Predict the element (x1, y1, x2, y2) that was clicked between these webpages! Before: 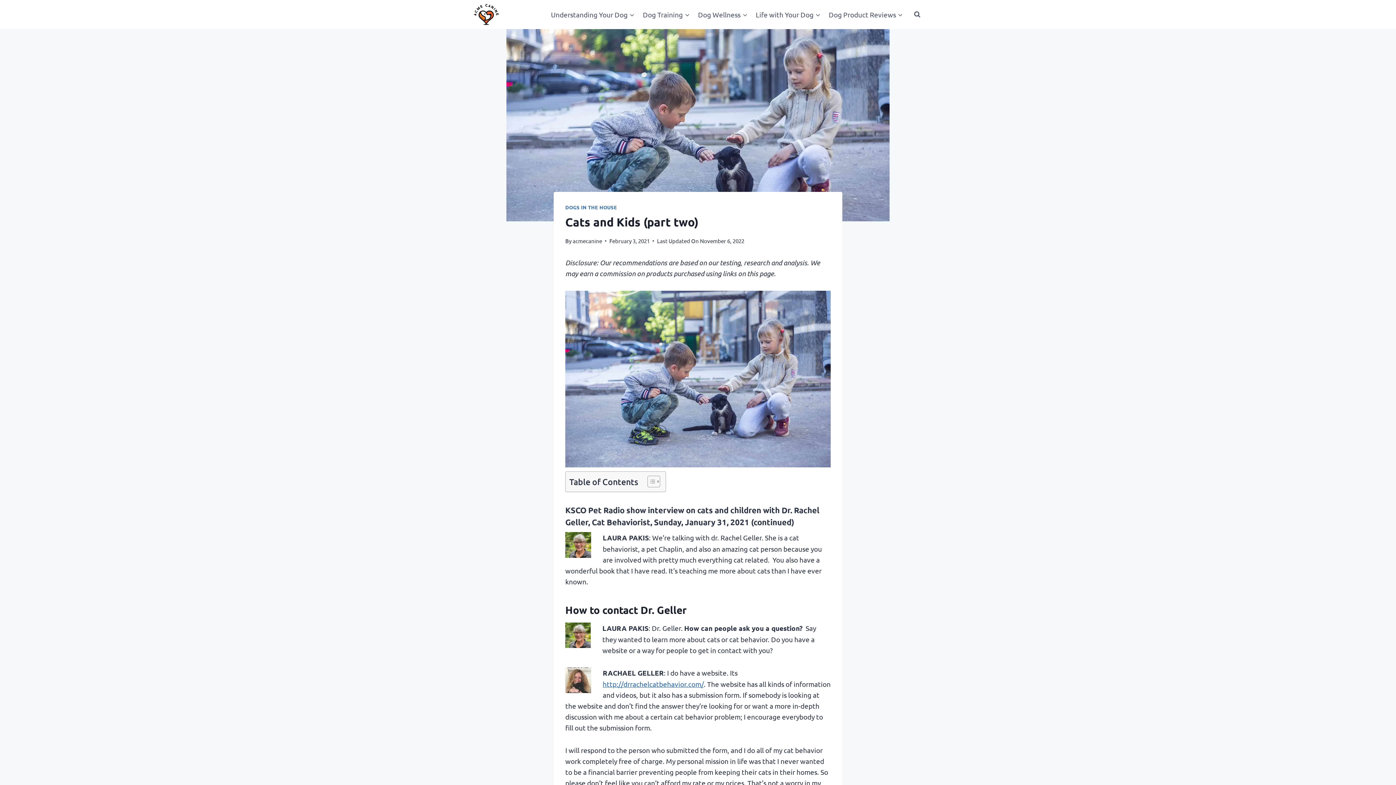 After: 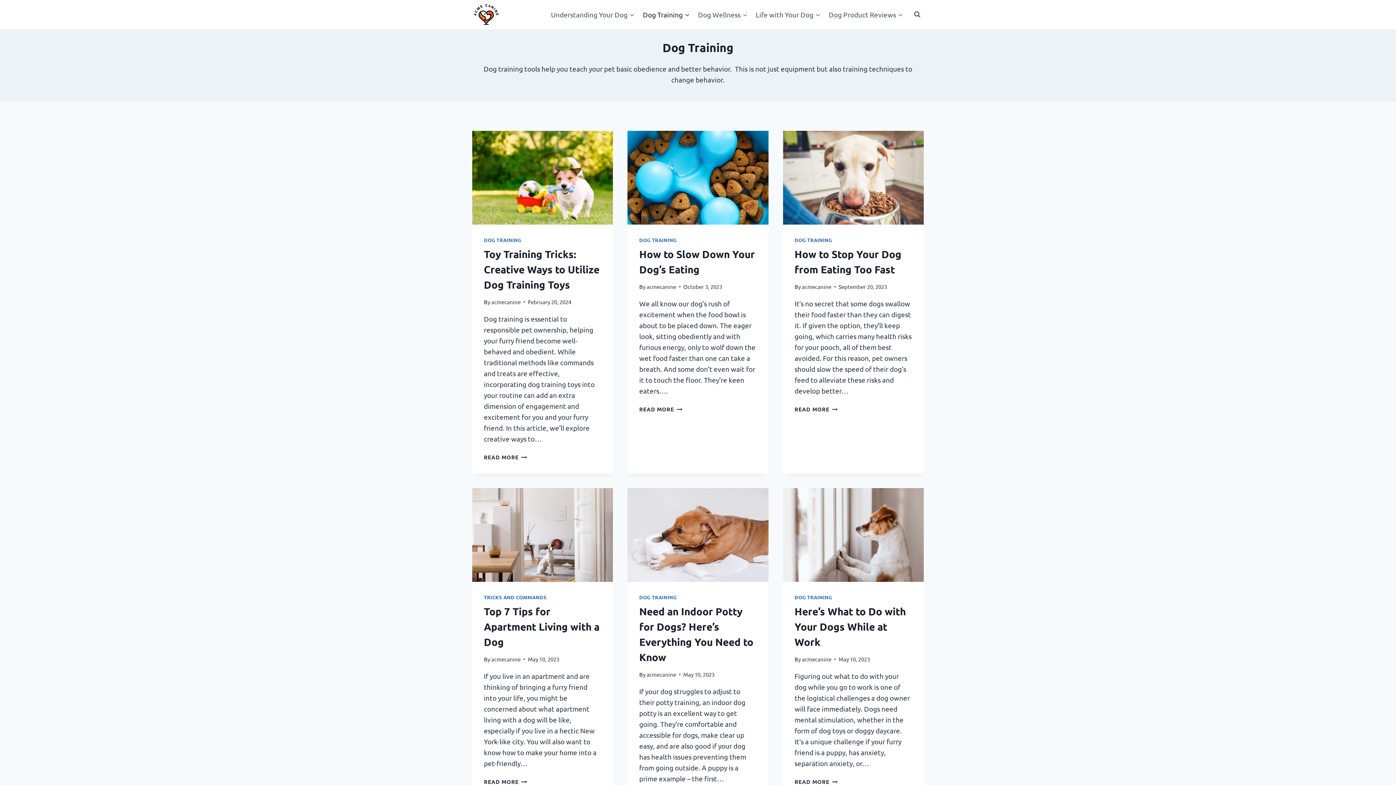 Action: label: Dog Training bbox: (638, 4, 694, 24)